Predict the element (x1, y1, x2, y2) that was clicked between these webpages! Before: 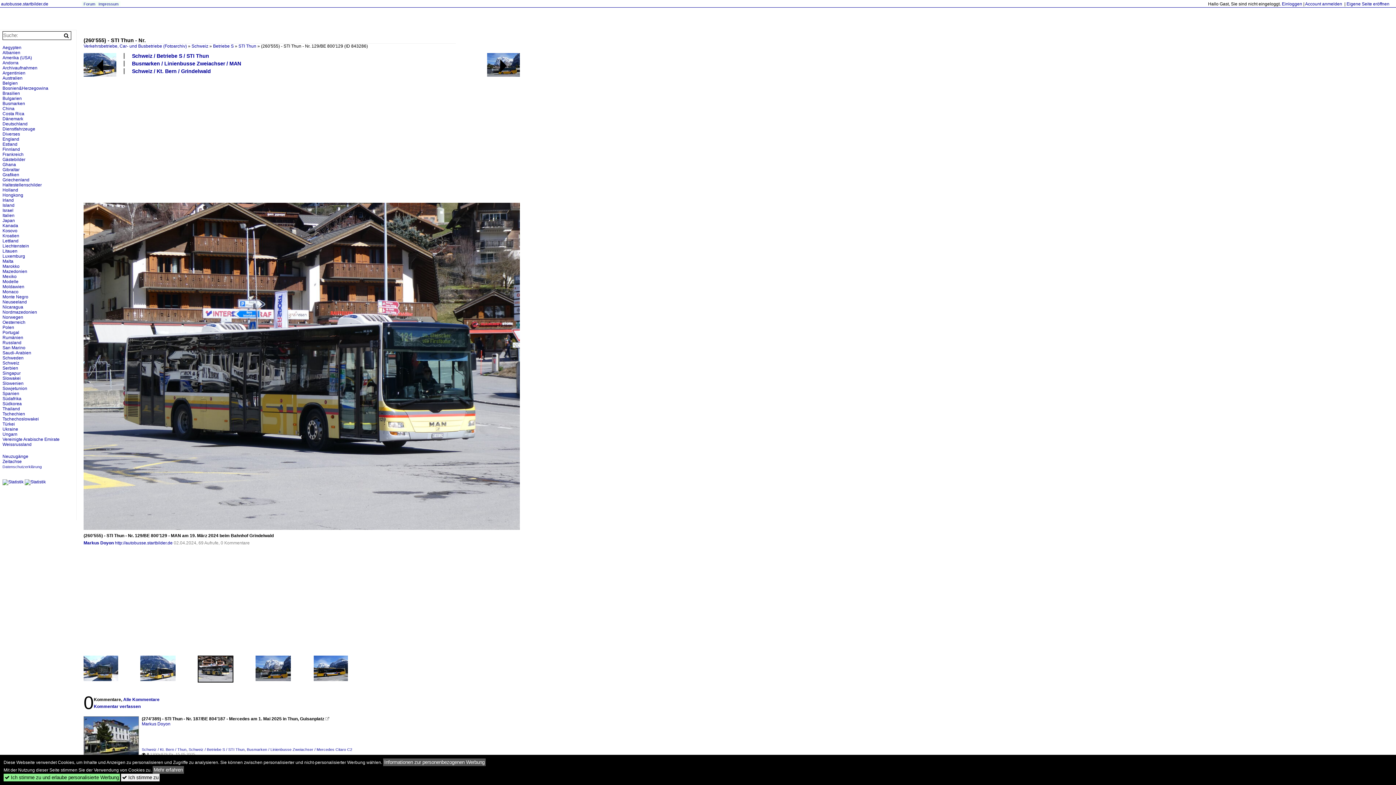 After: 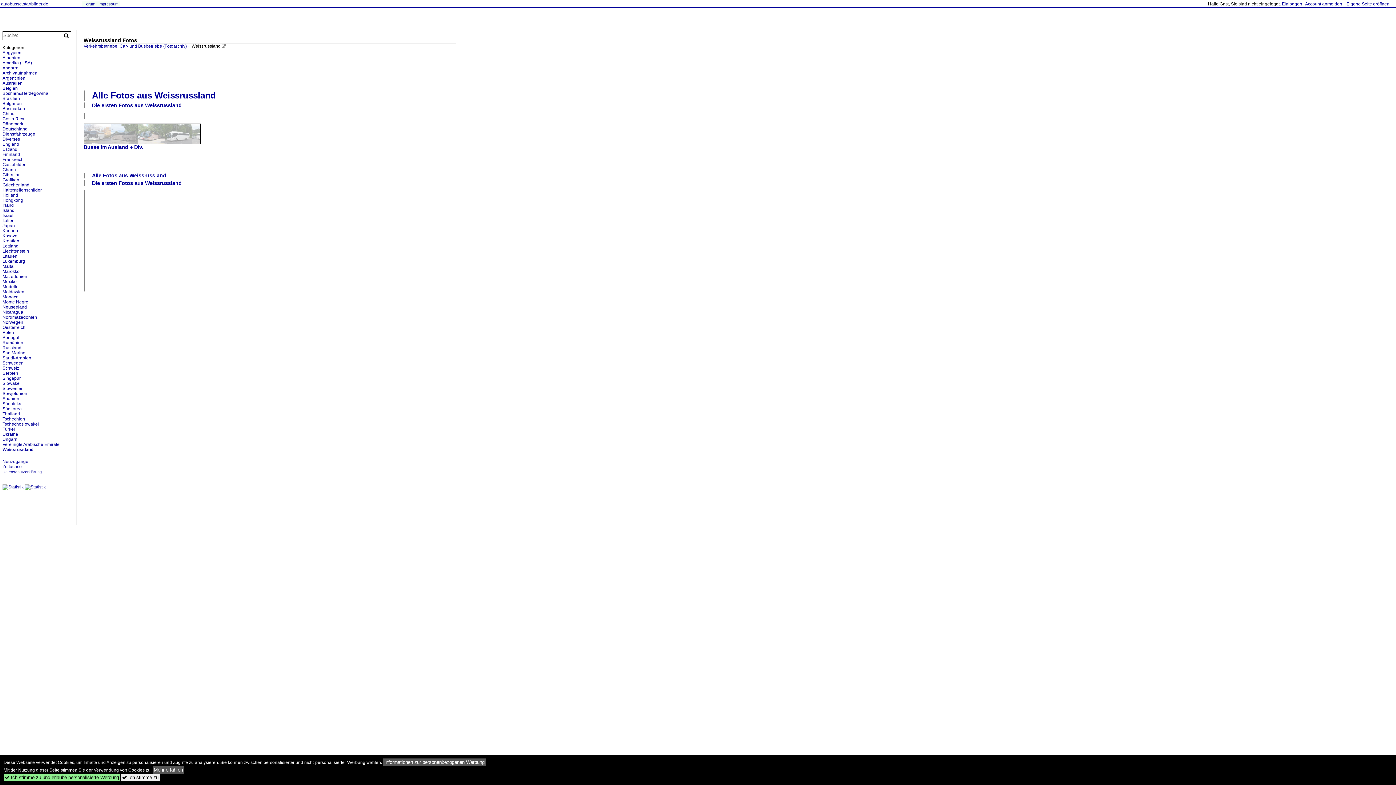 Action: label: Weissrussland bbox: (2, 442, 31, 447)